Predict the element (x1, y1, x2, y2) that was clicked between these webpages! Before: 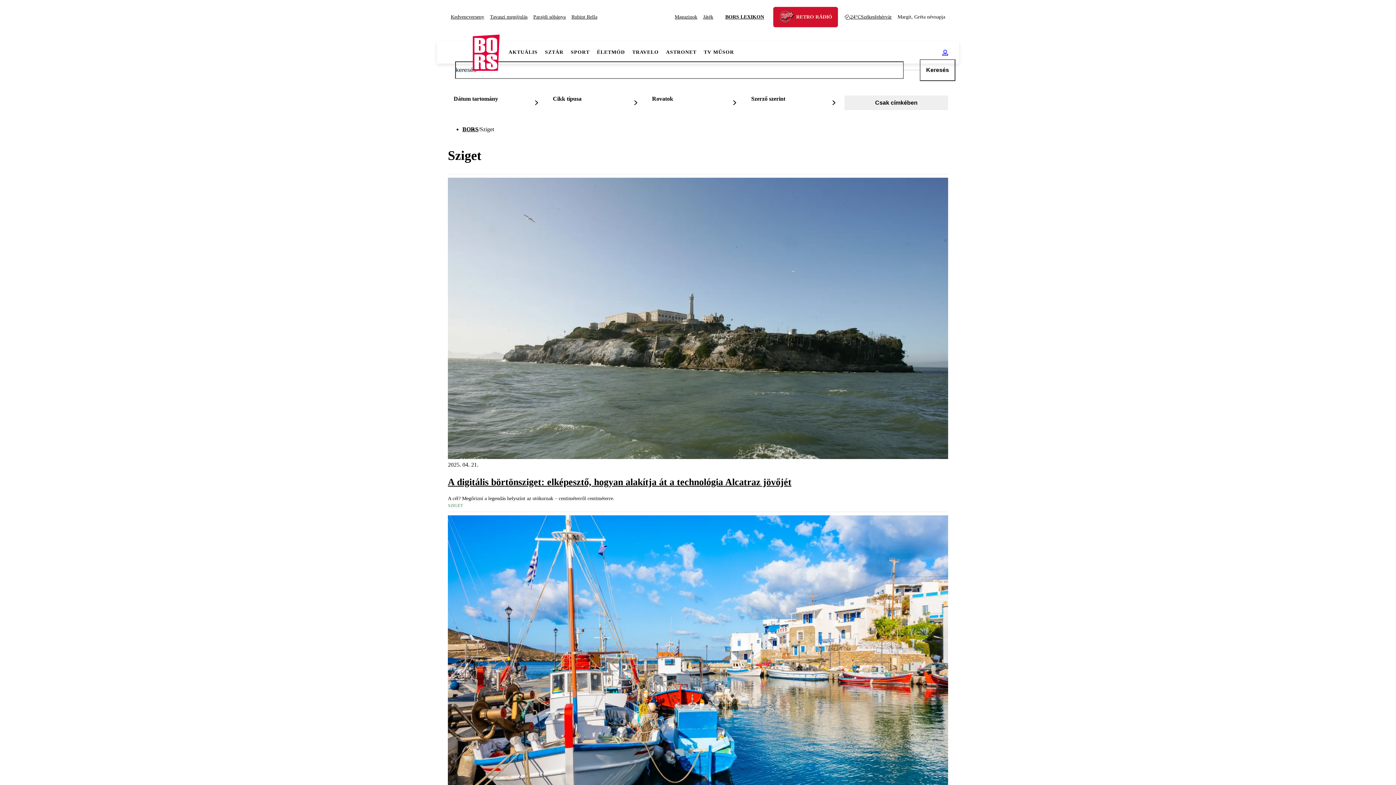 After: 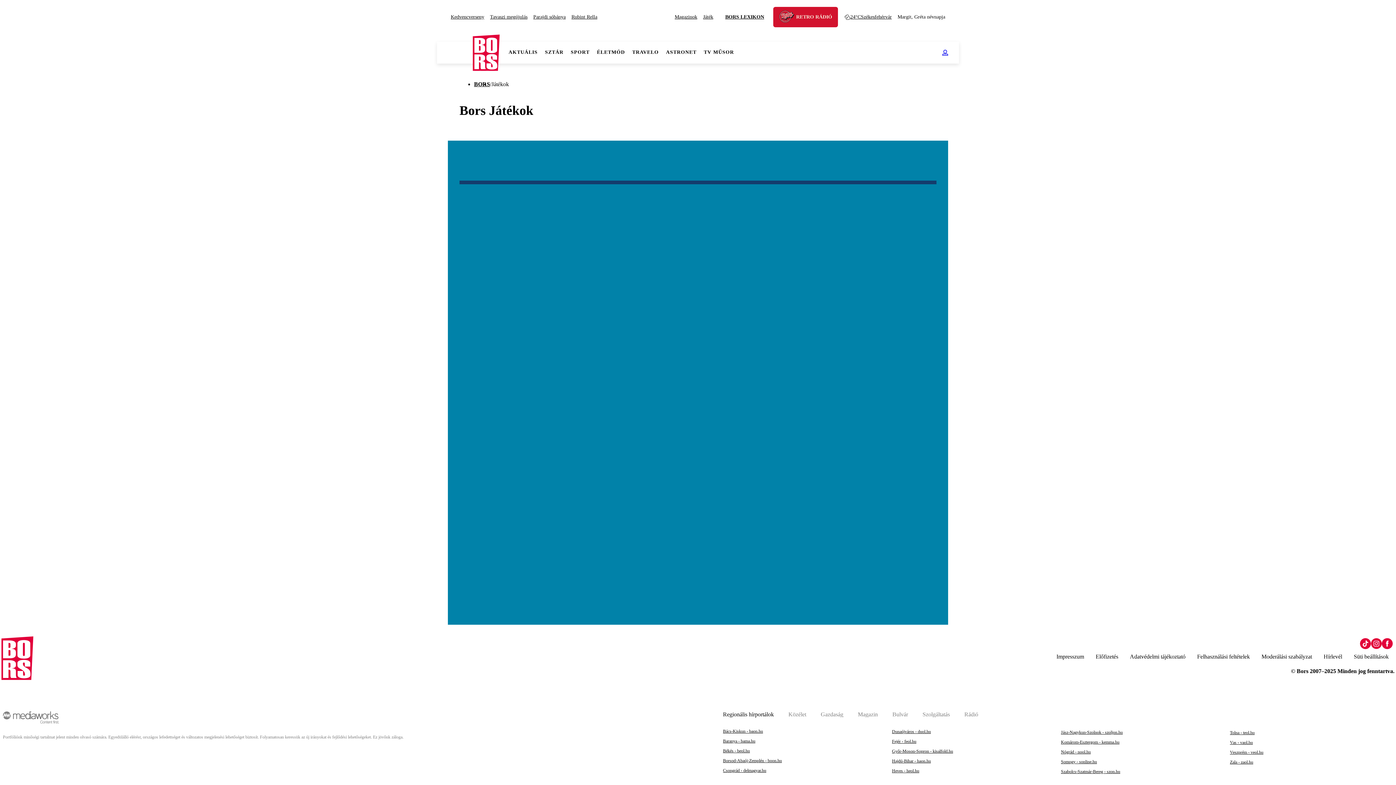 Action: label: Játék bbox: (700, 12, 716, 21)